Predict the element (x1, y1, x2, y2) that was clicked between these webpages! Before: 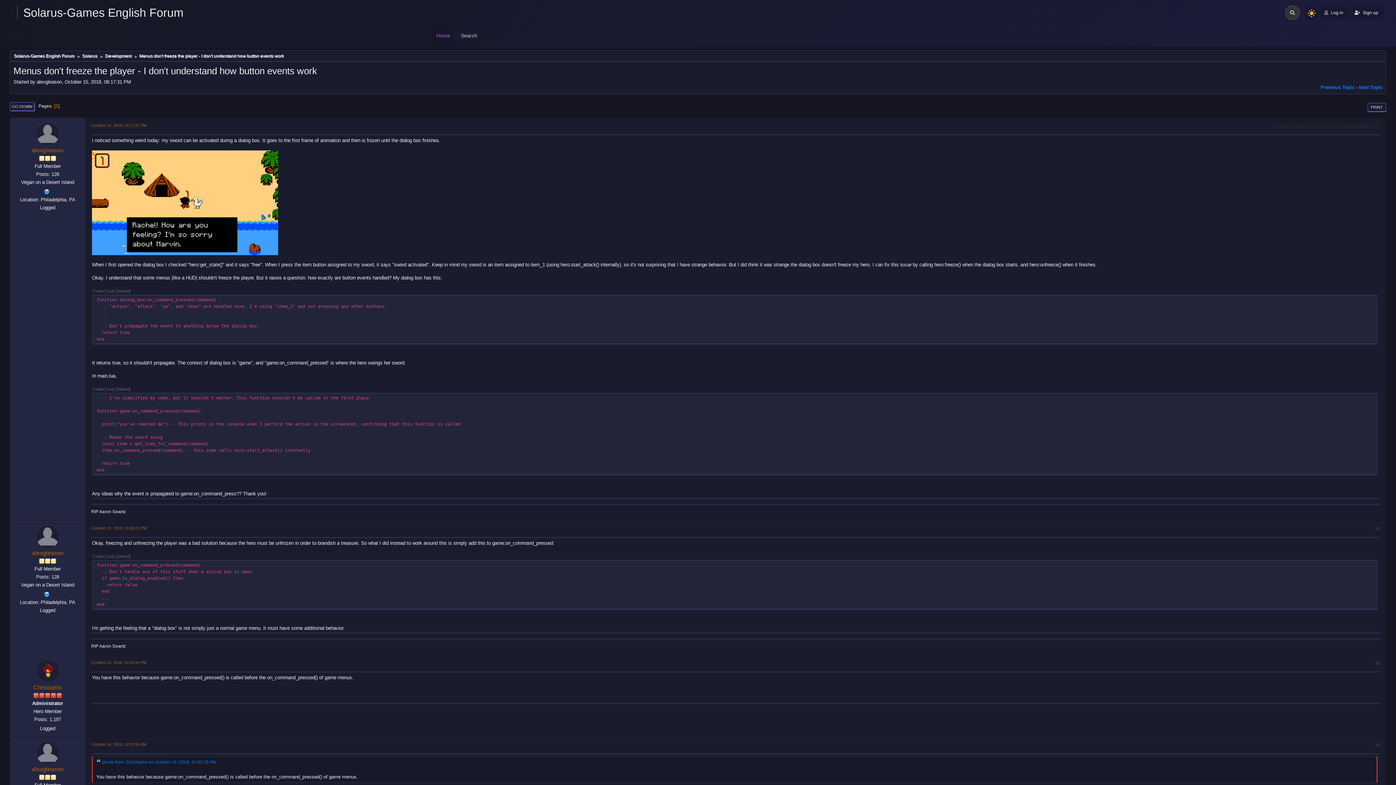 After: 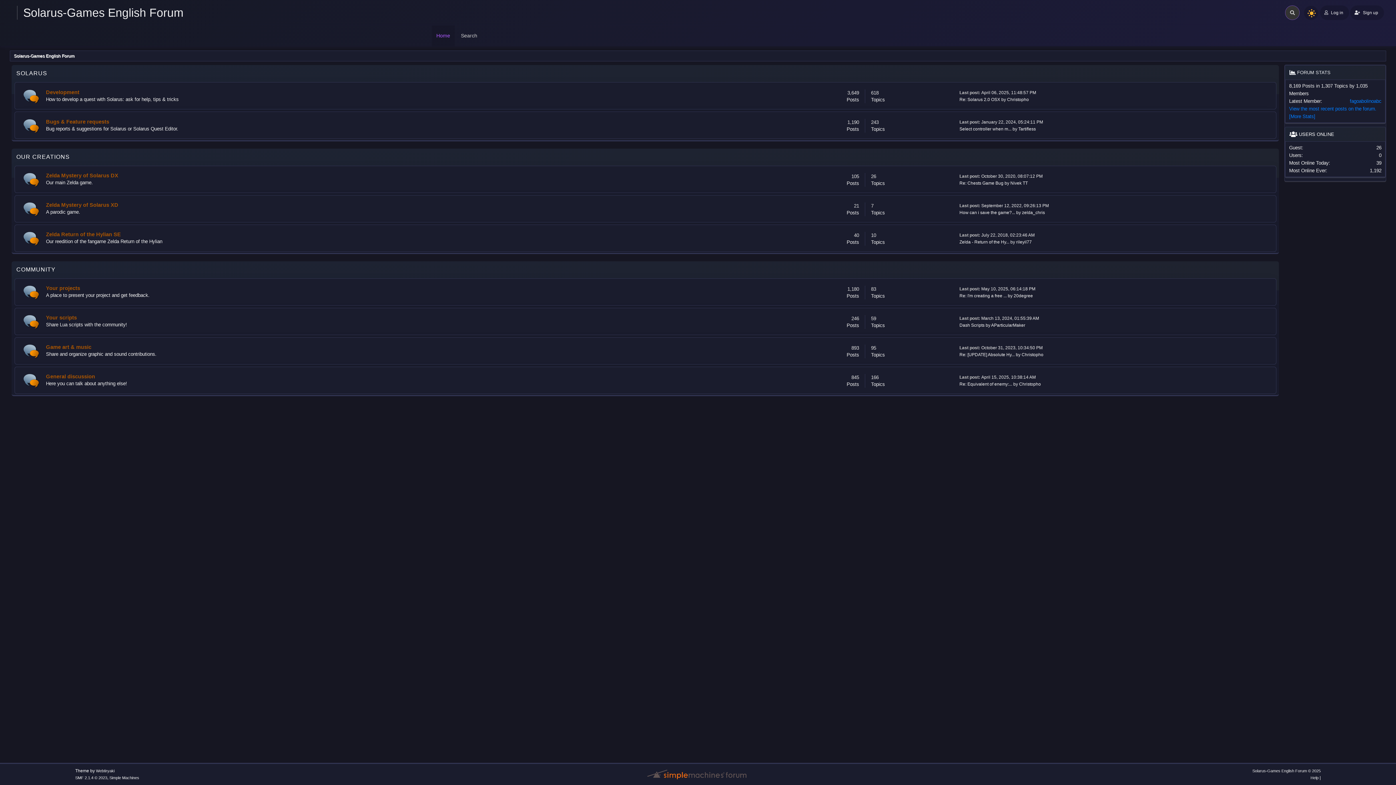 Action: label: Solarus-Games English Forum bbox: (11, 5, 183, 19)